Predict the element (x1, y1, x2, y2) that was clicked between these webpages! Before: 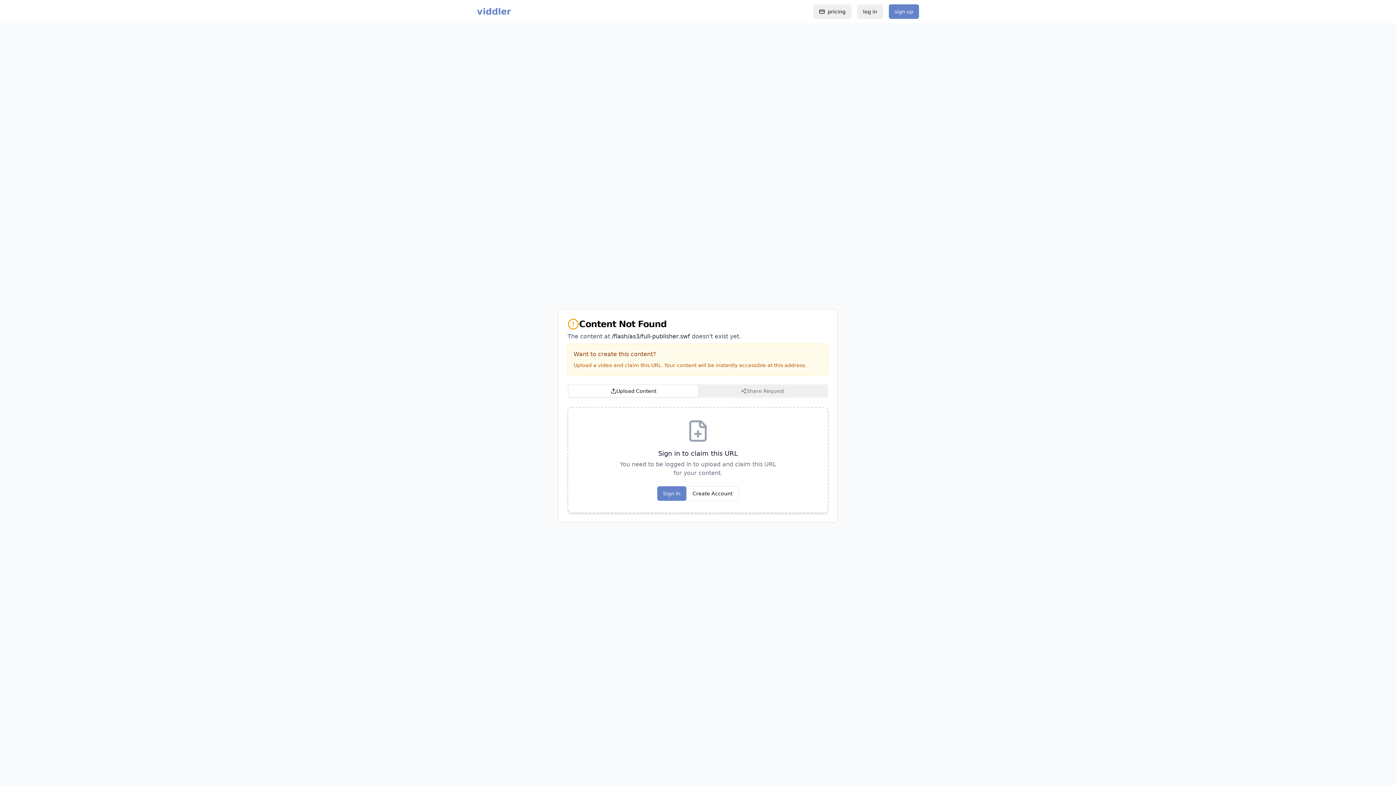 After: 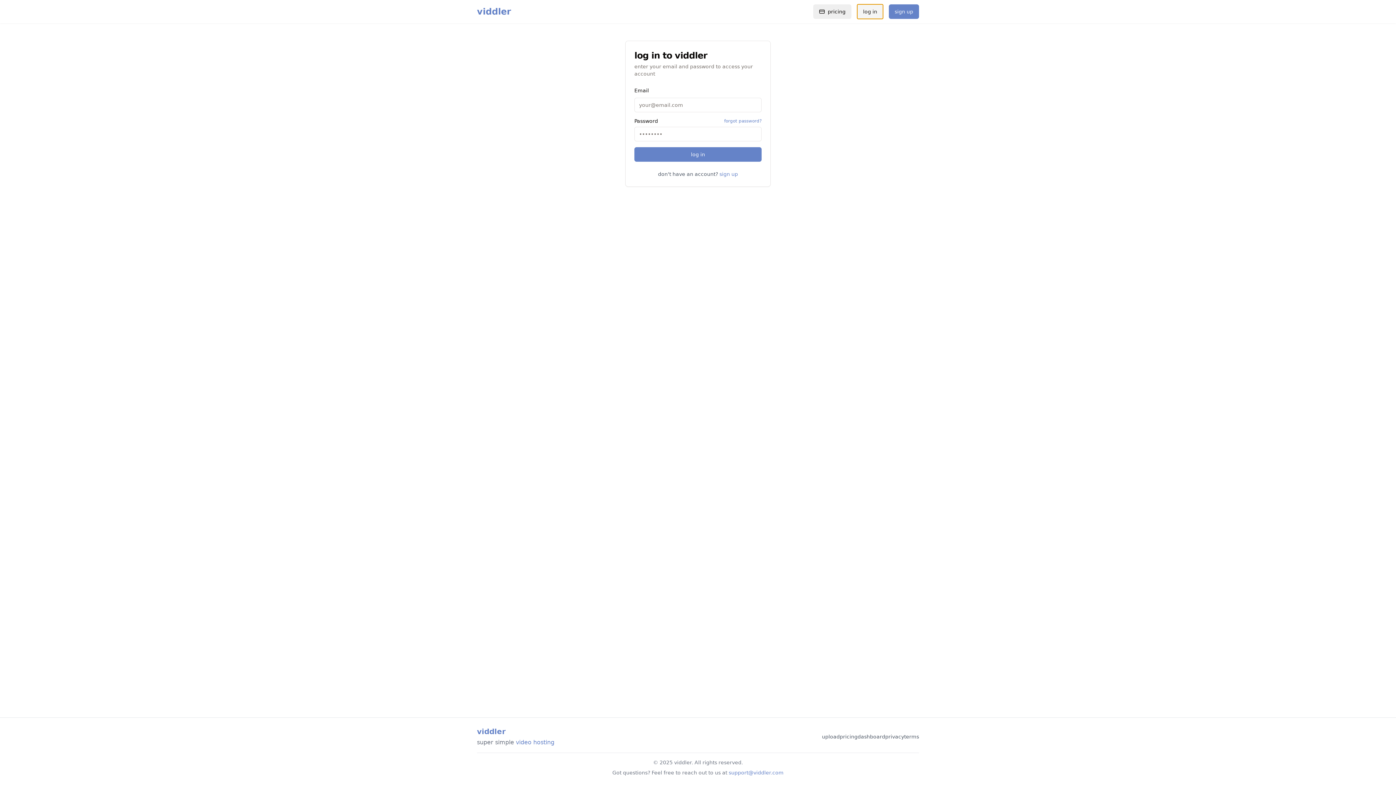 Action: label: log in bbox: (857, 4, 883, 18)